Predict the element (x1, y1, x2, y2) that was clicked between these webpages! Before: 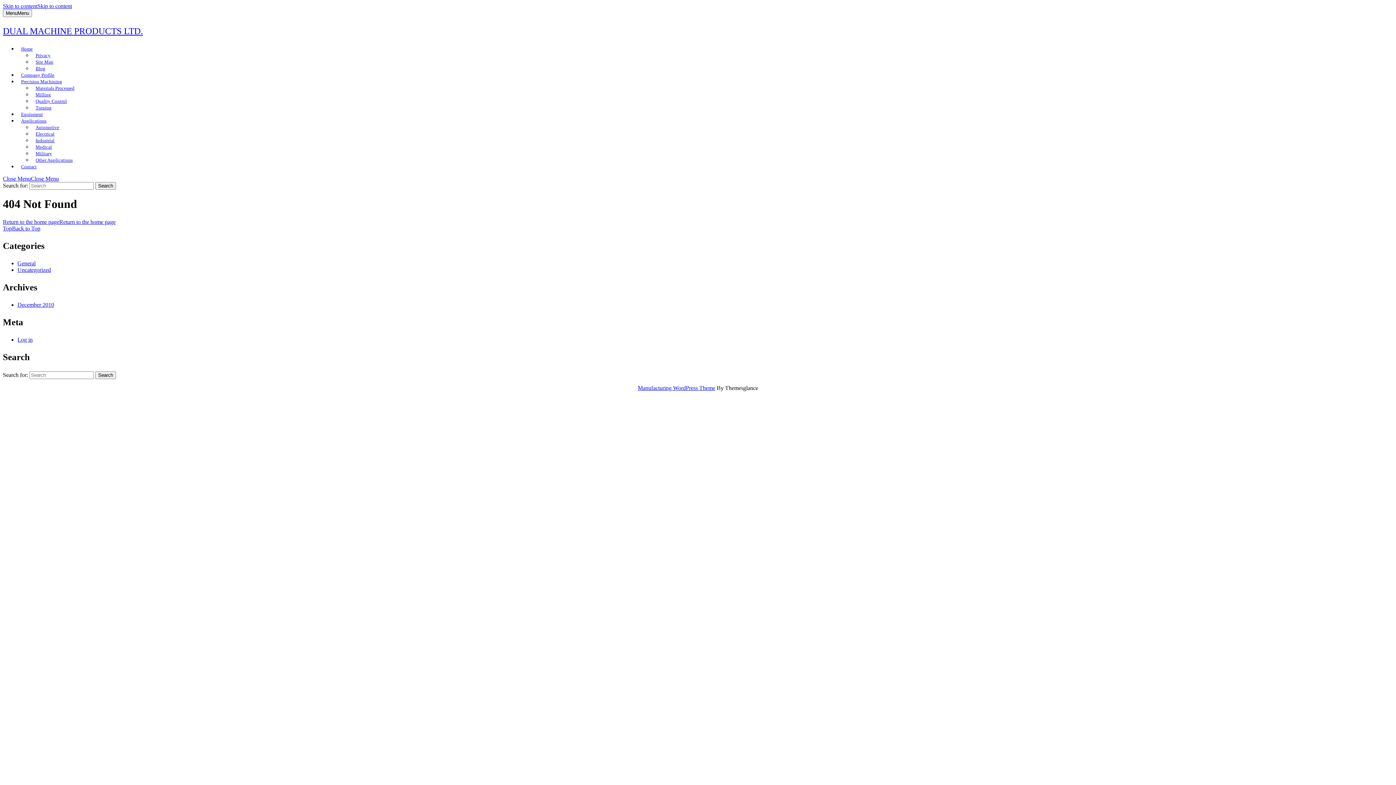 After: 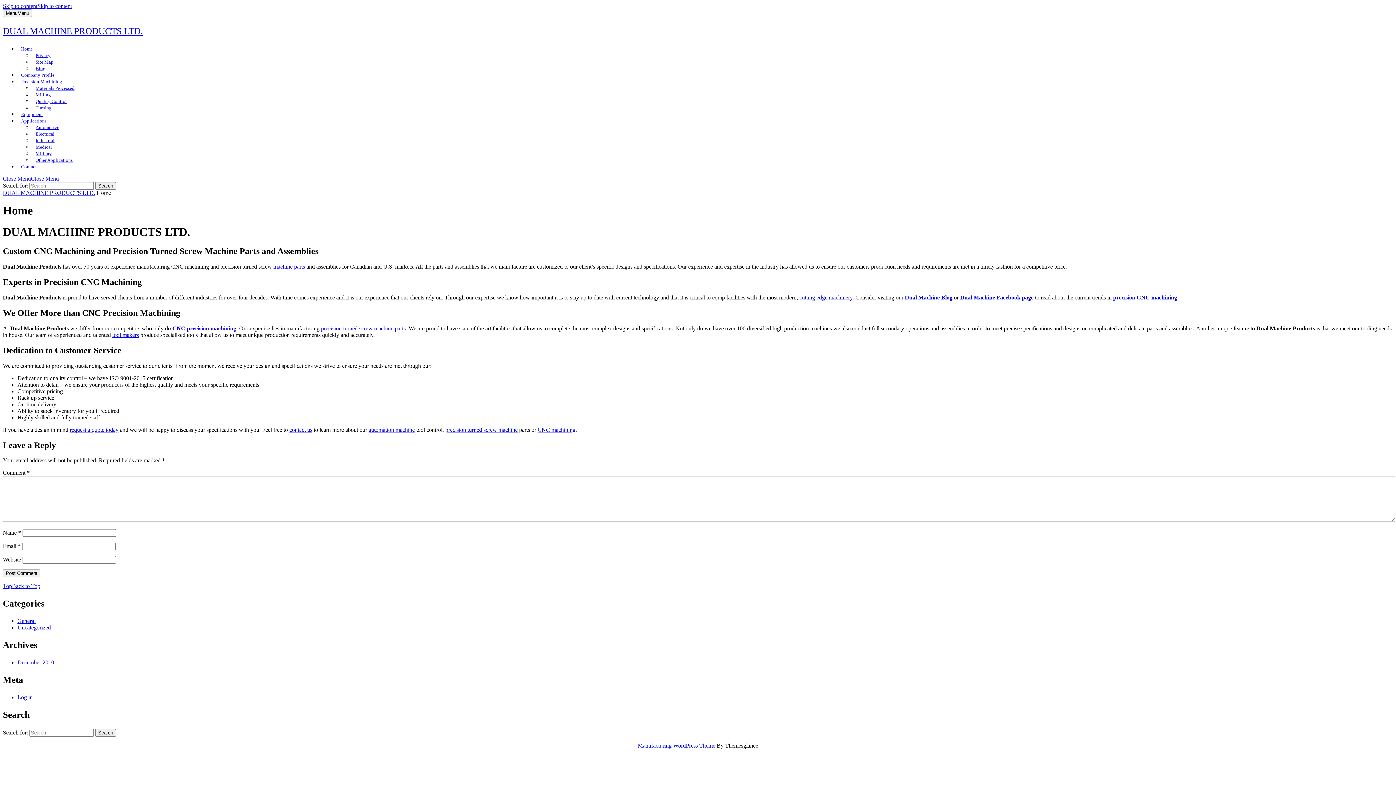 Action: label: Home bbox: (17, 42, 36, 55)